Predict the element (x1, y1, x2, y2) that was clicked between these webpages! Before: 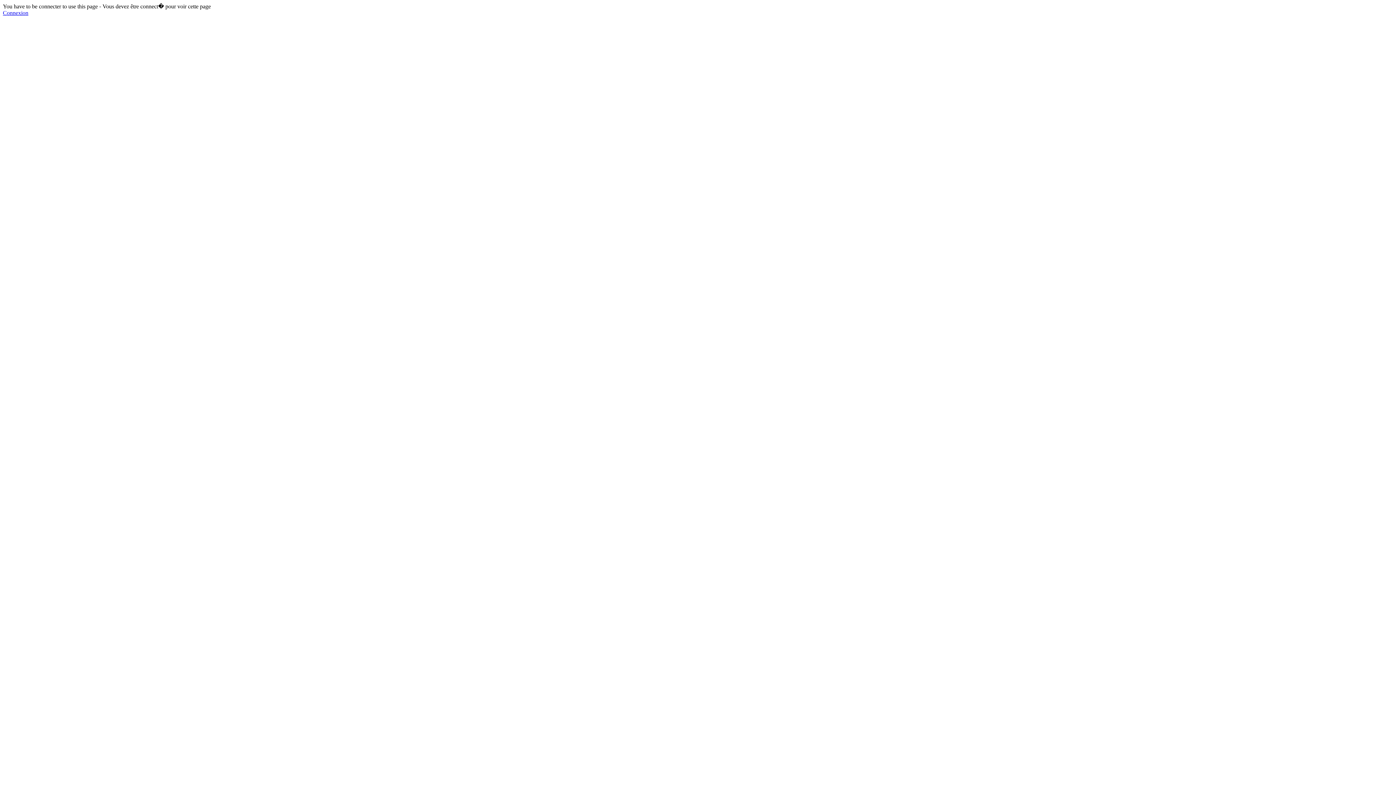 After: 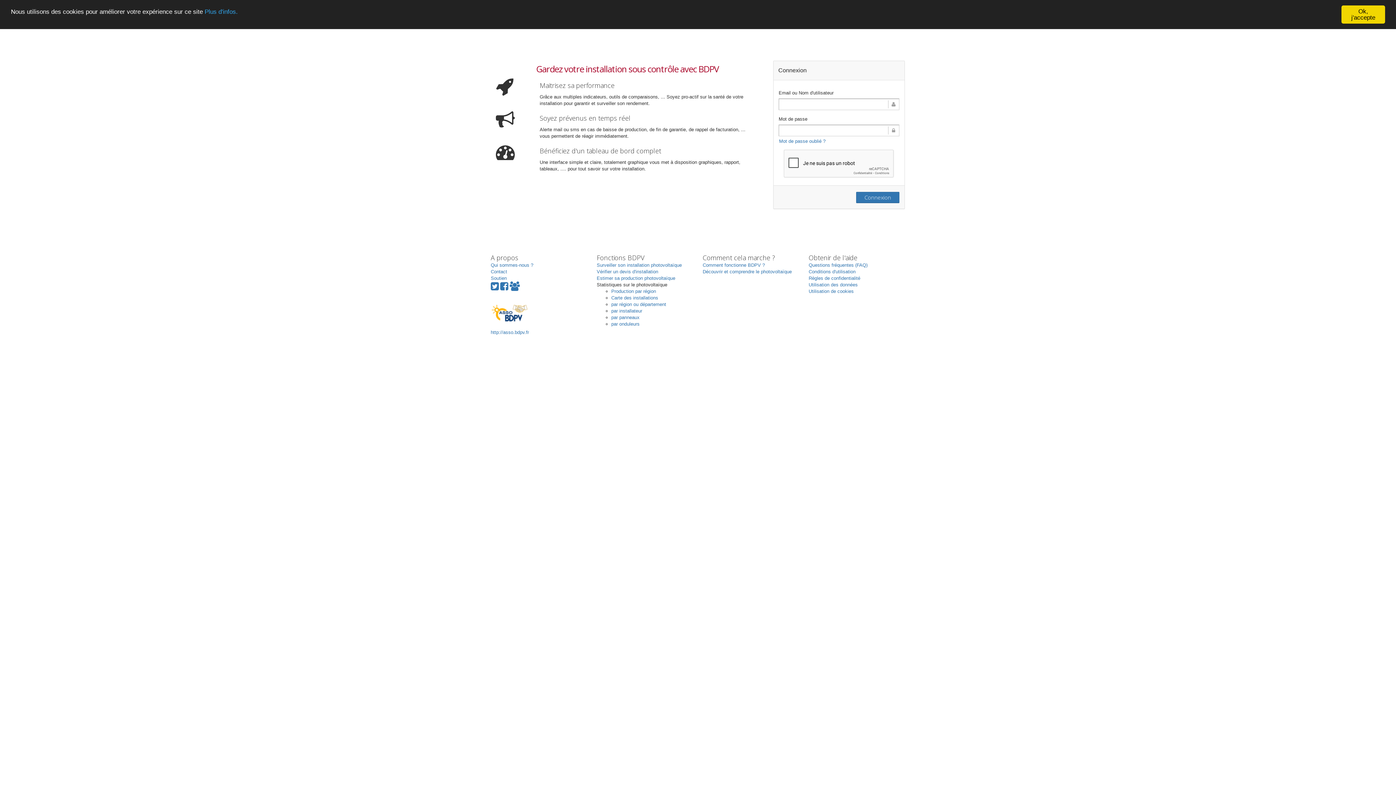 Action: bbox: (2, 9, 28, 16) label: Connexion